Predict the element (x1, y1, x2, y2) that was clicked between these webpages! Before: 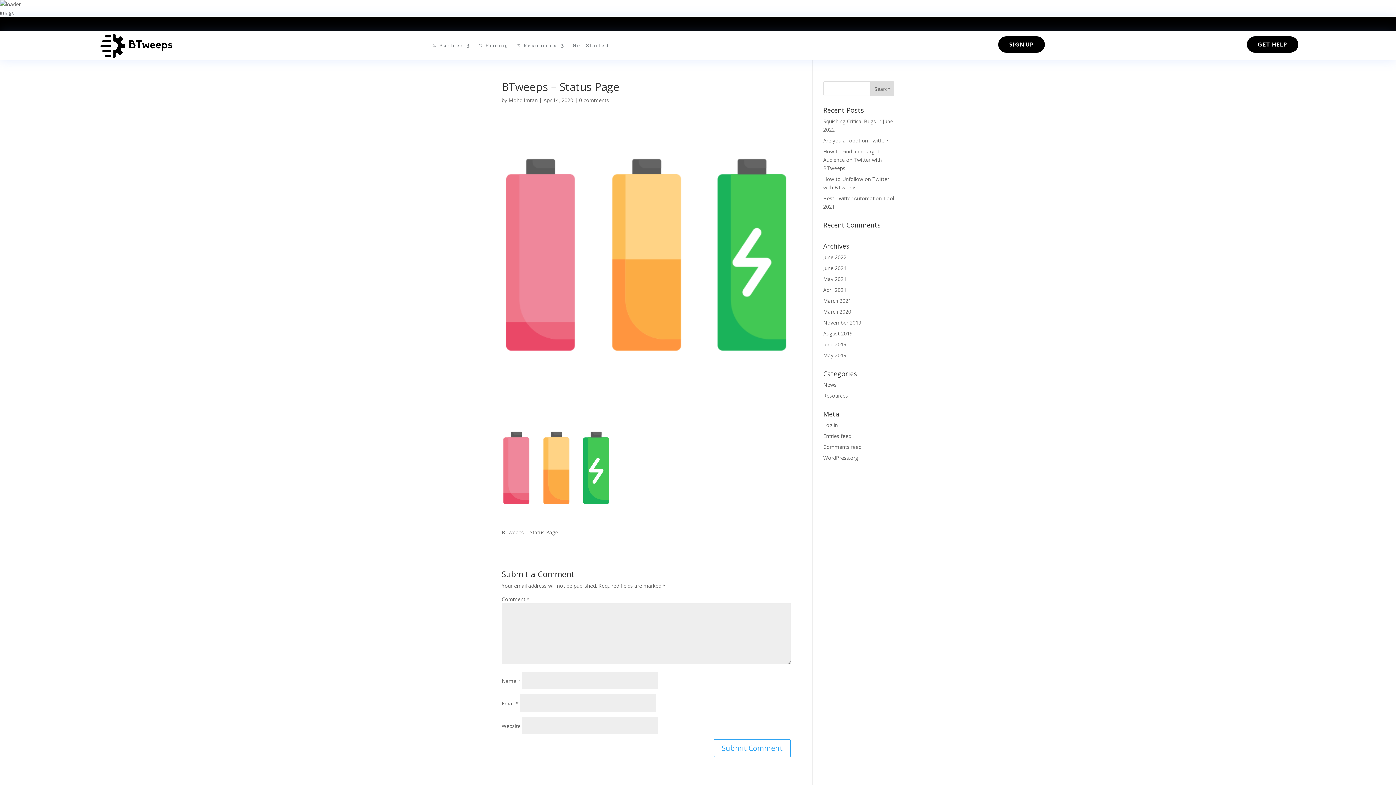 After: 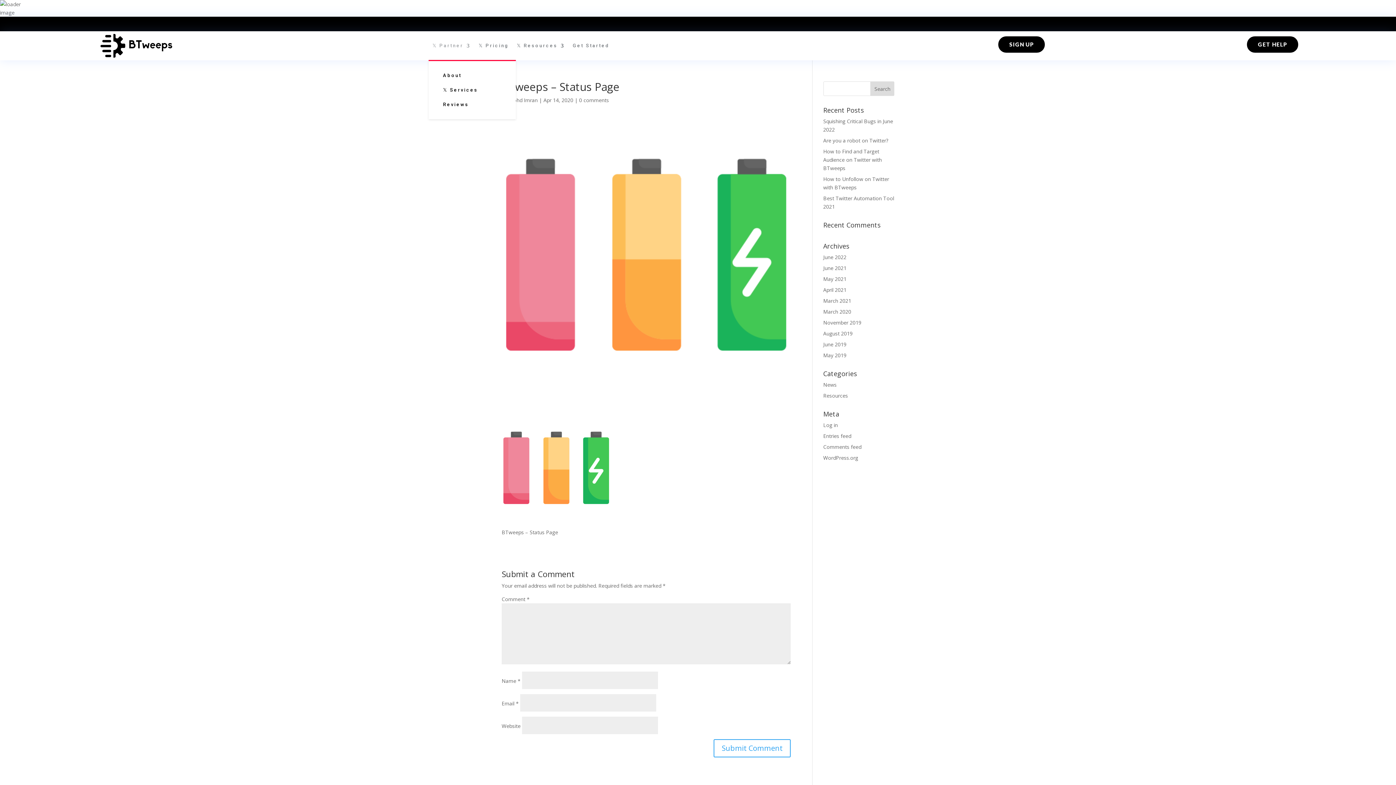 Action: label: 𝕏 Partner bbox: (432, 31, 470, 60)